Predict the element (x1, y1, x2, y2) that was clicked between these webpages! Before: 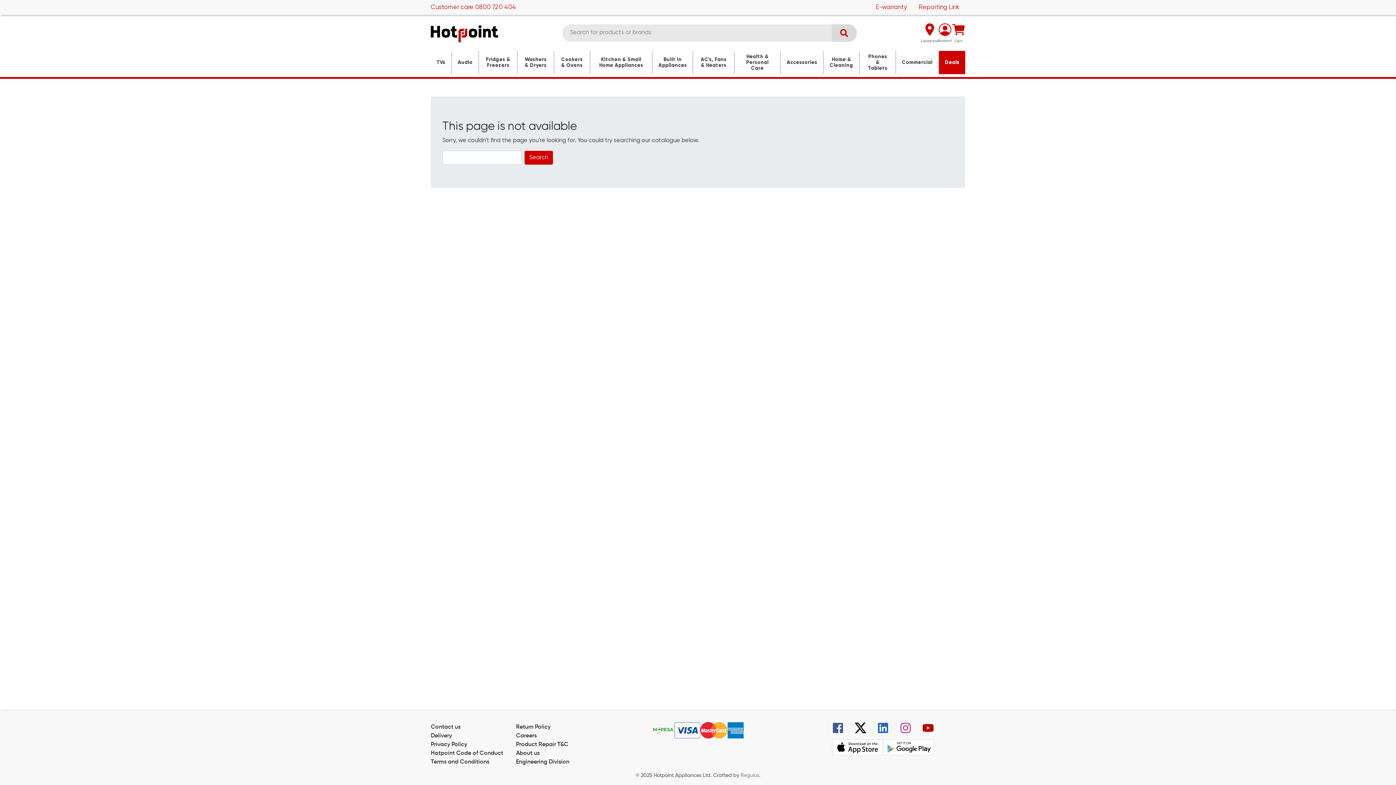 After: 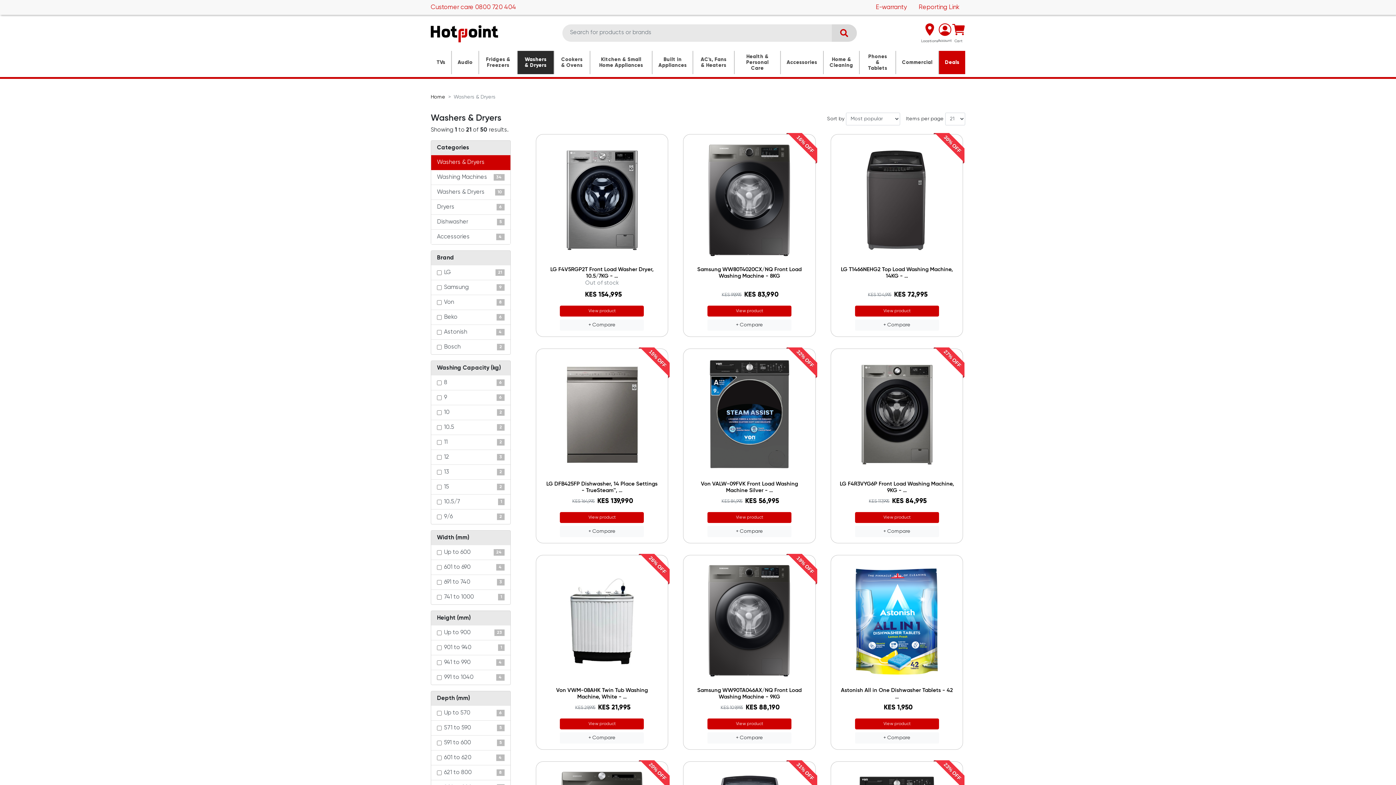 Action: label: Washers & Dryers bbox: (517, 50, 553, 74)